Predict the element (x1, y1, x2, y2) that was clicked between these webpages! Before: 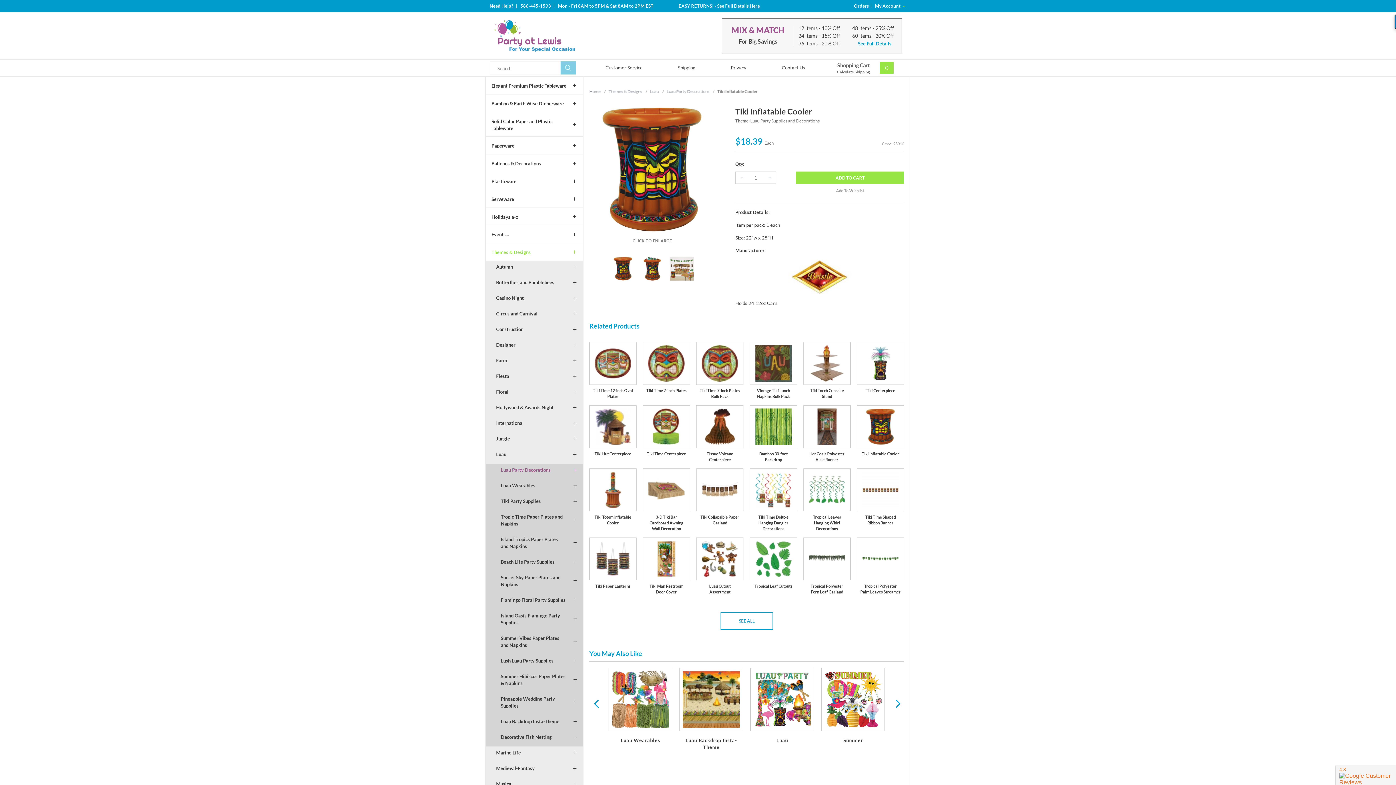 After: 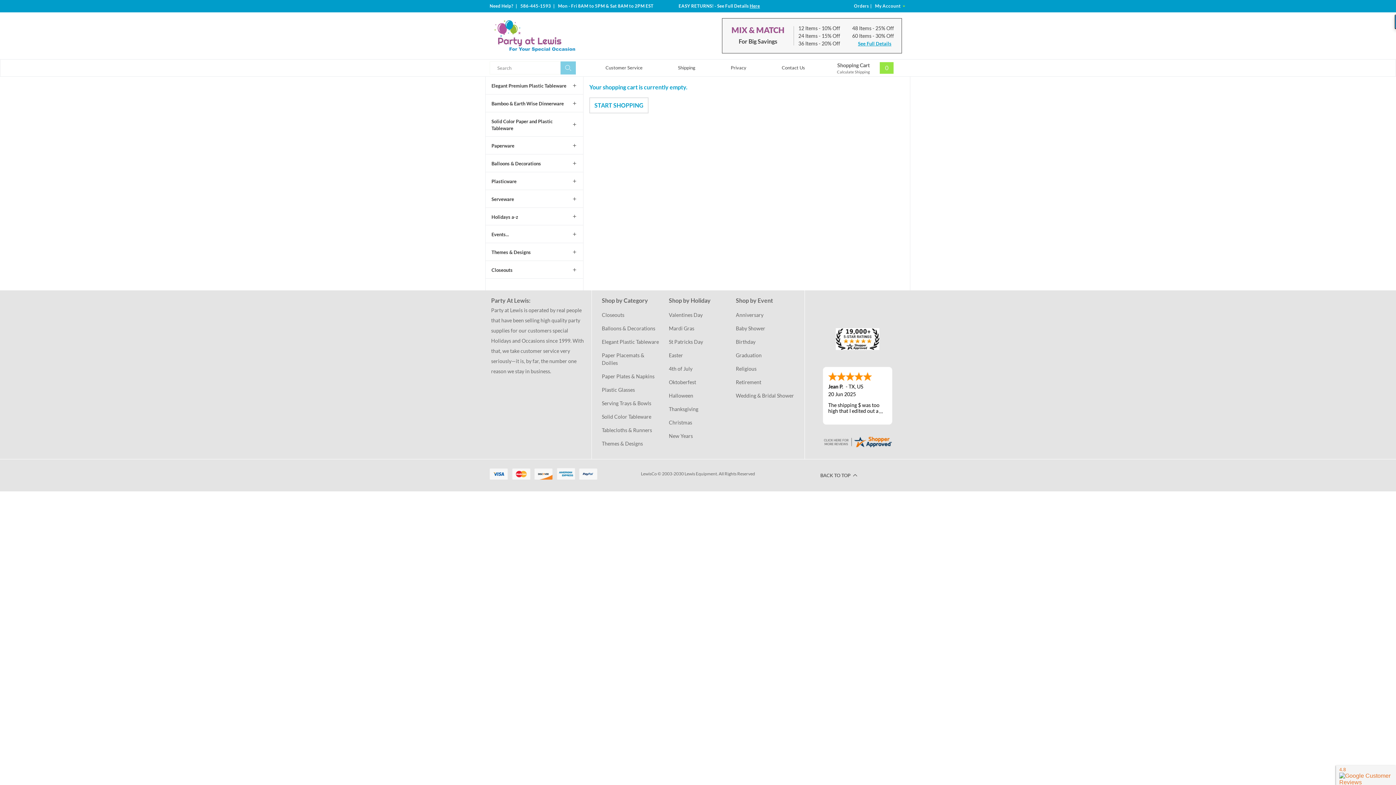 Action: label: Shopping Cart
Calculate Shipping
0 bbox: (827, 61, 906, 74)